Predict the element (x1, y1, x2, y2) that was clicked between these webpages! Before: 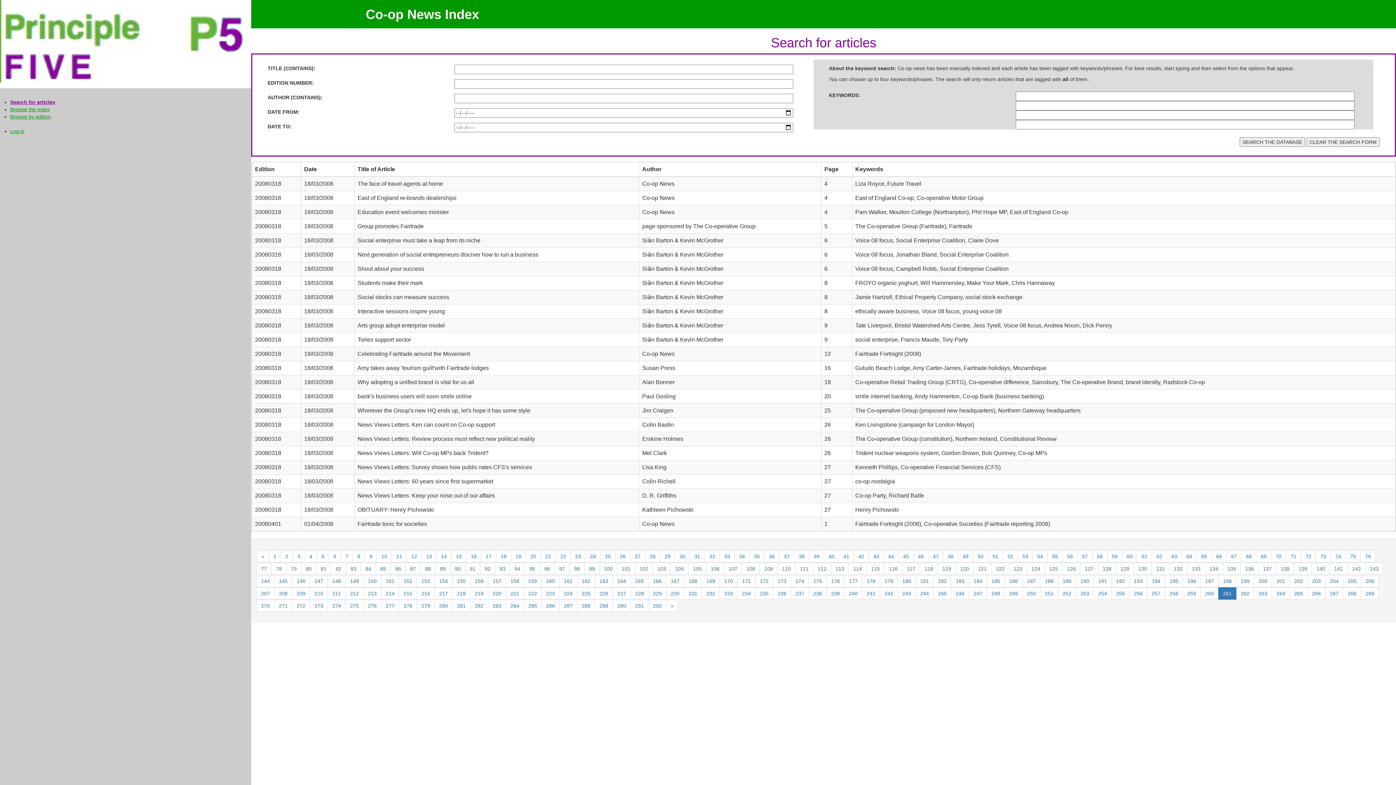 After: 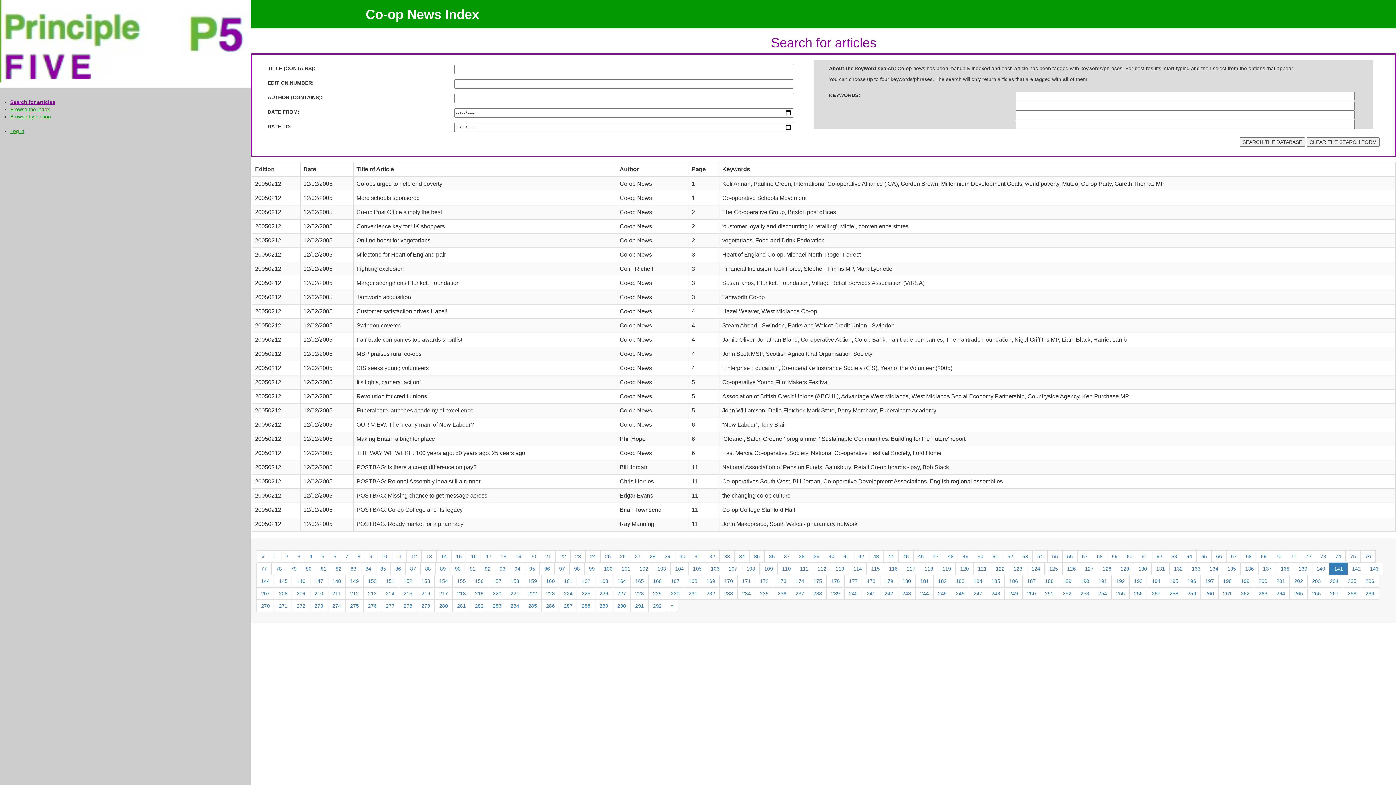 Action: label: 141 bbox: (1329, 562, 1348, 575)